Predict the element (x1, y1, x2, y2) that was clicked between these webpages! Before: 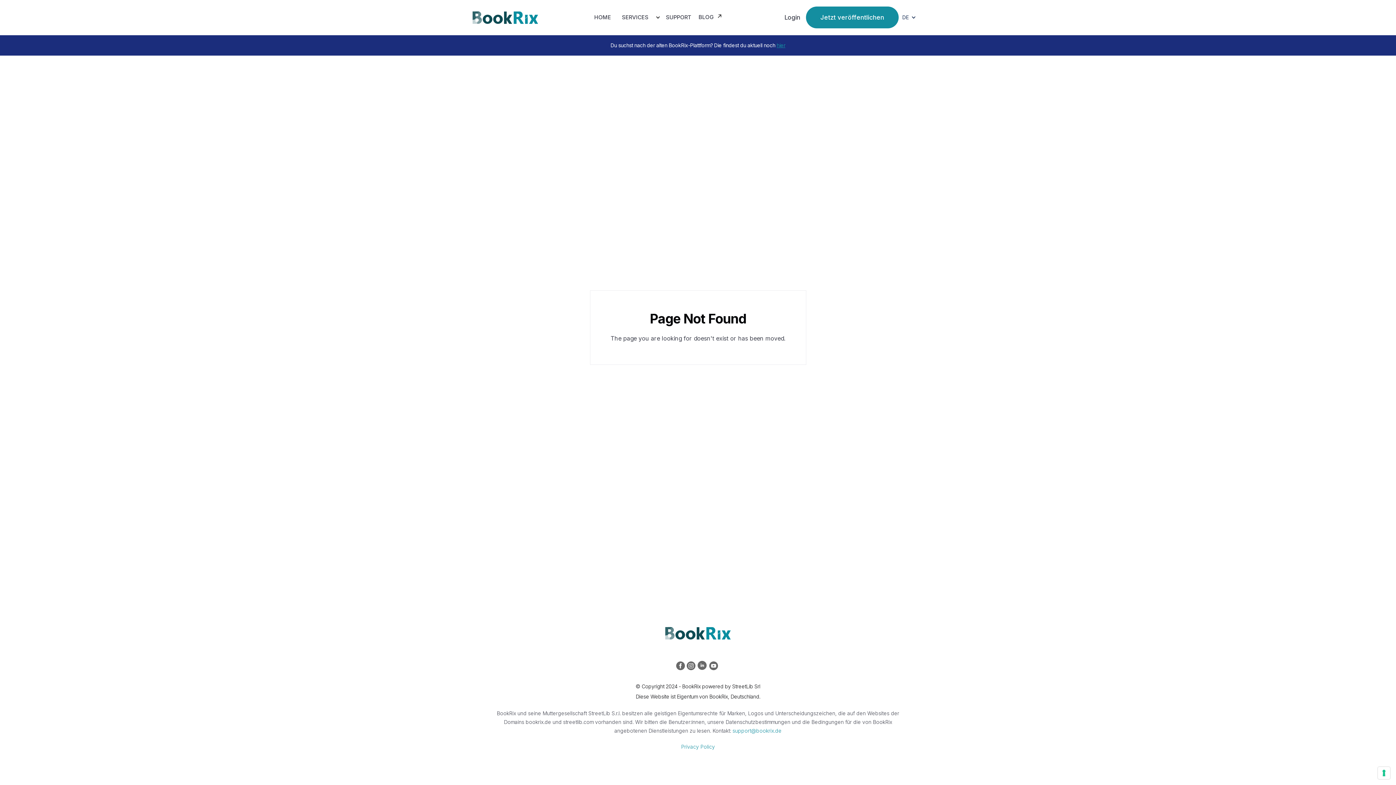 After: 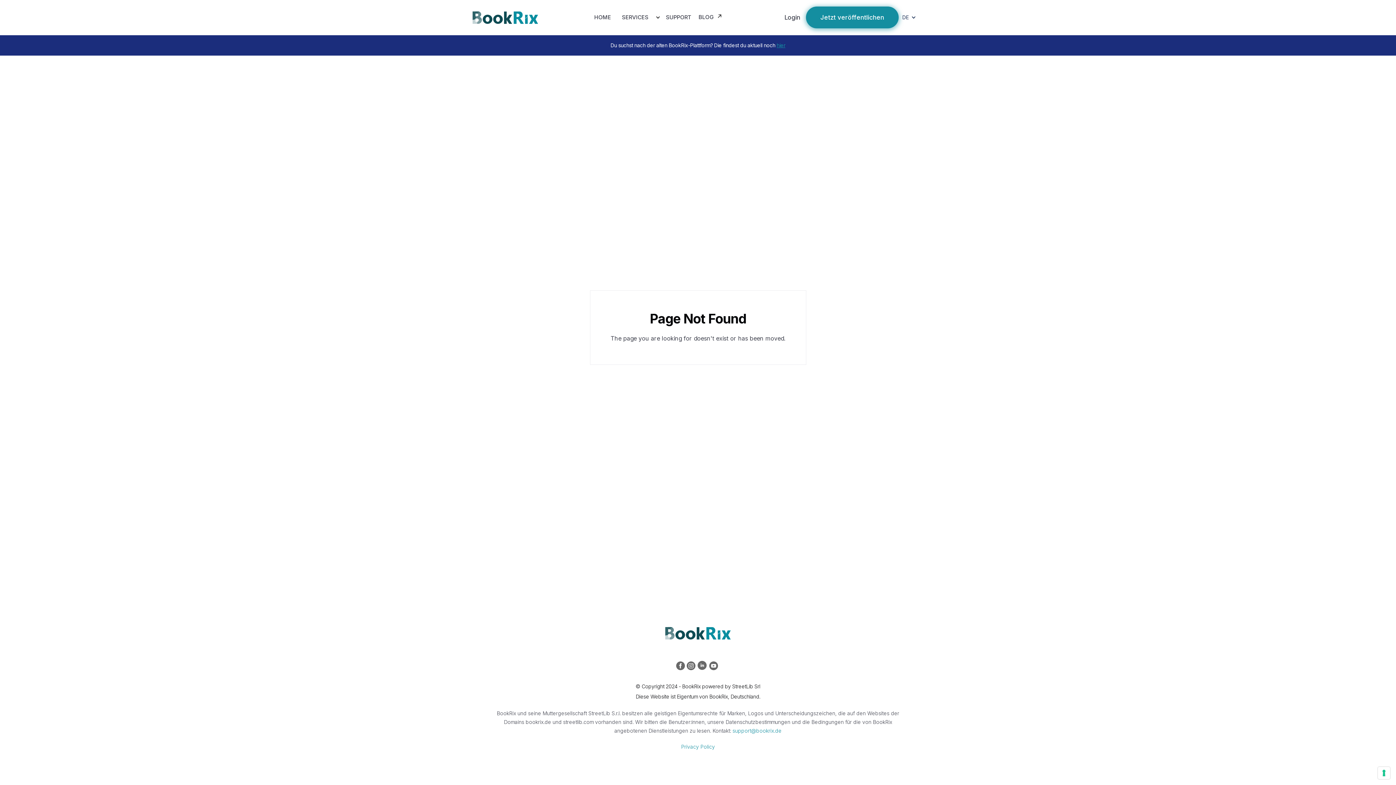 Action: bbox: (806, 6, 898, 28) label: Jetzt veröffentlichen